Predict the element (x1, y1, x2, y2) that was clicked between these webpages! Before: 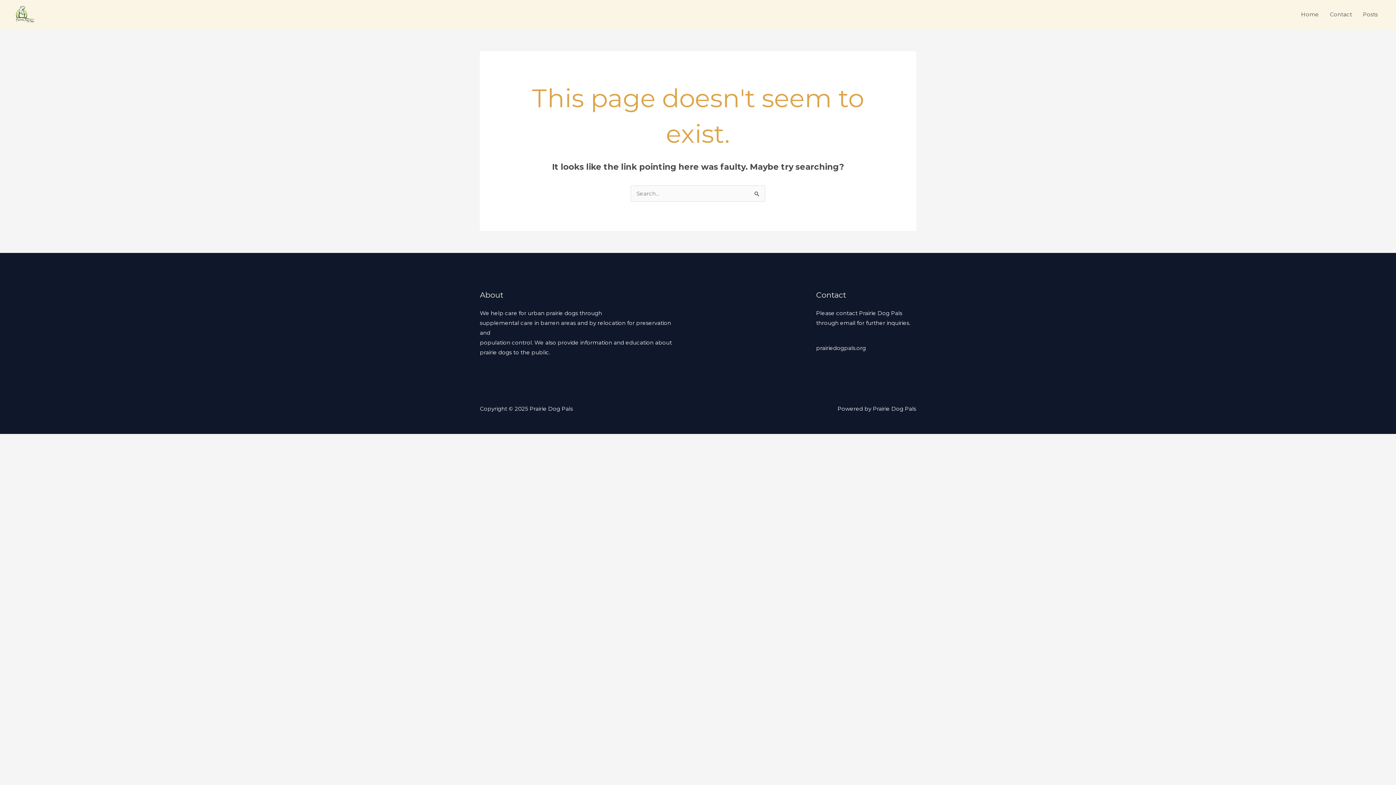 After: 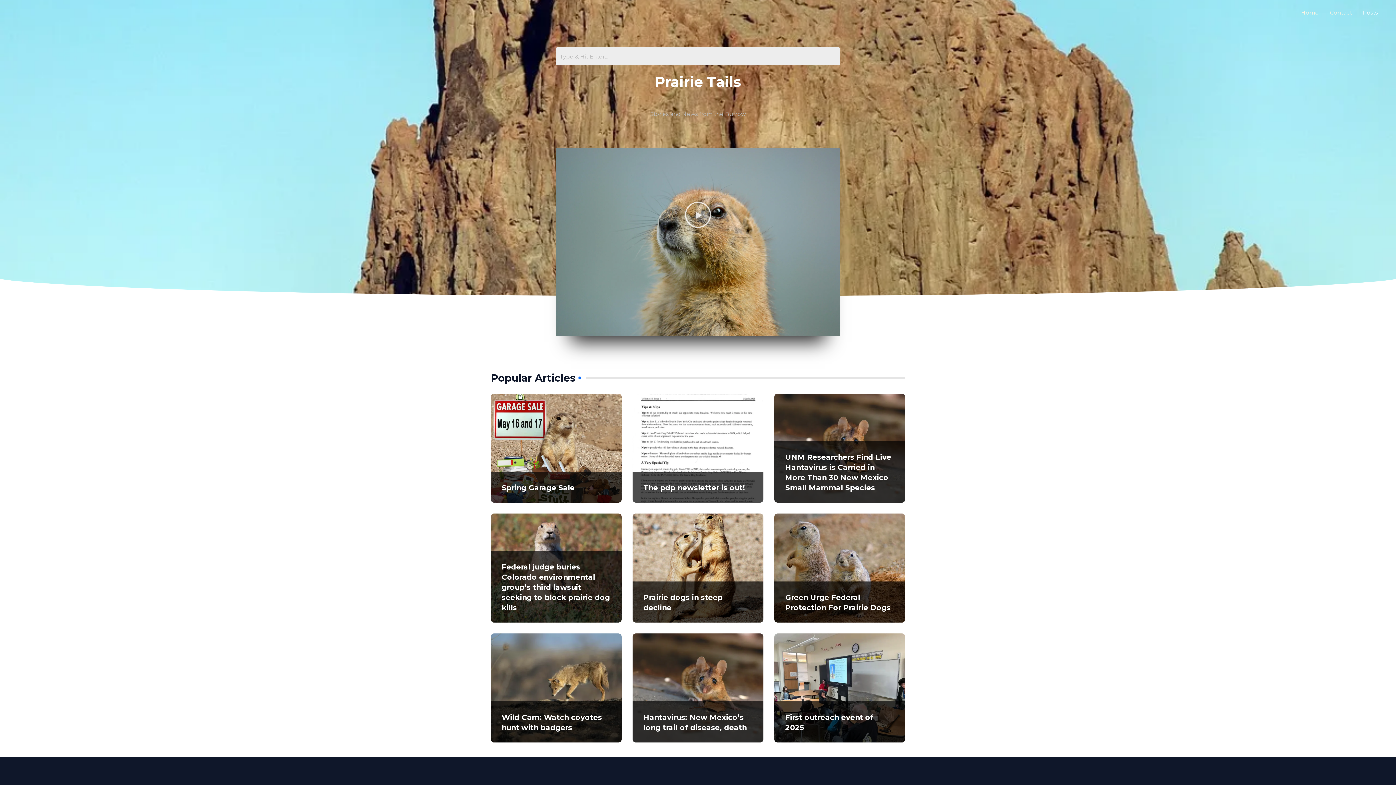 Action: bbox: (1357, 1, 1383, 27) label: Posts